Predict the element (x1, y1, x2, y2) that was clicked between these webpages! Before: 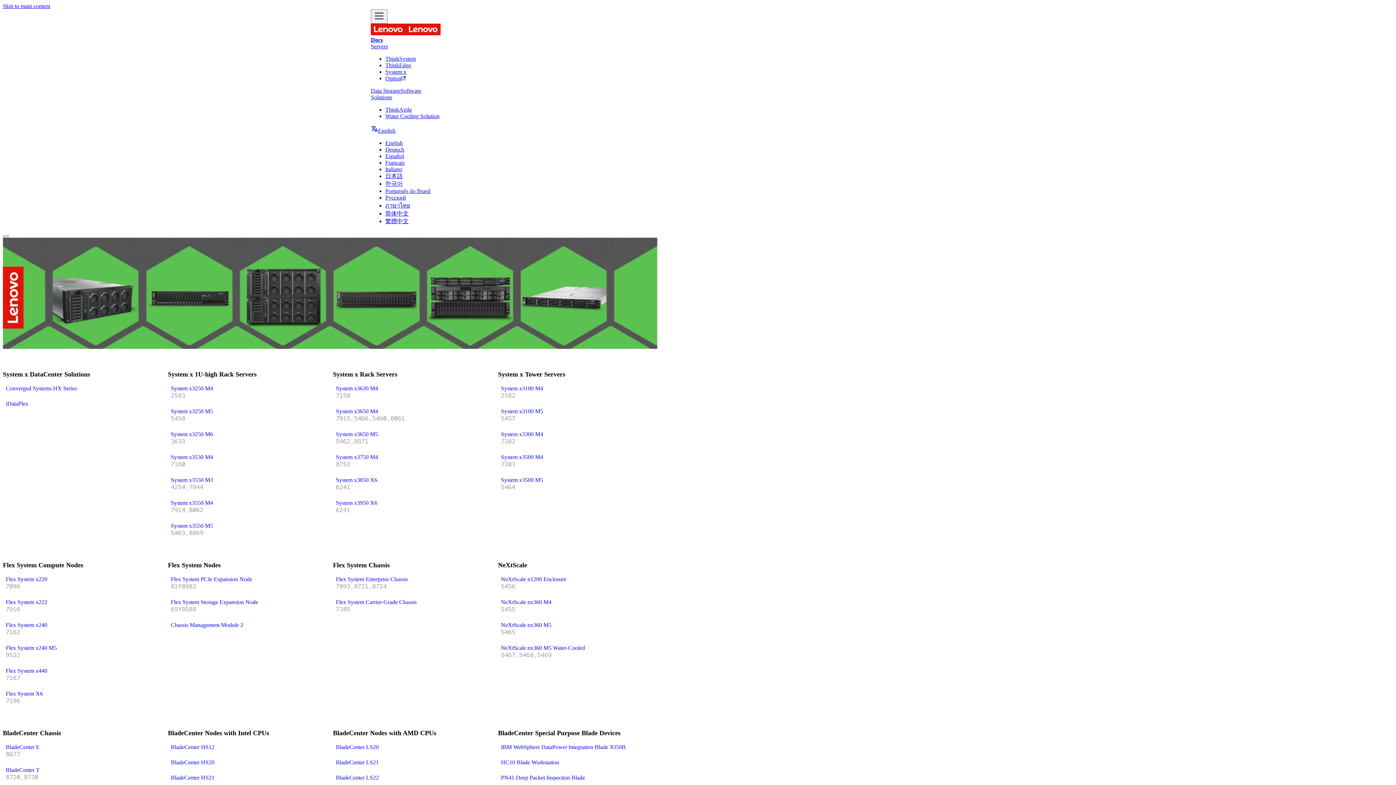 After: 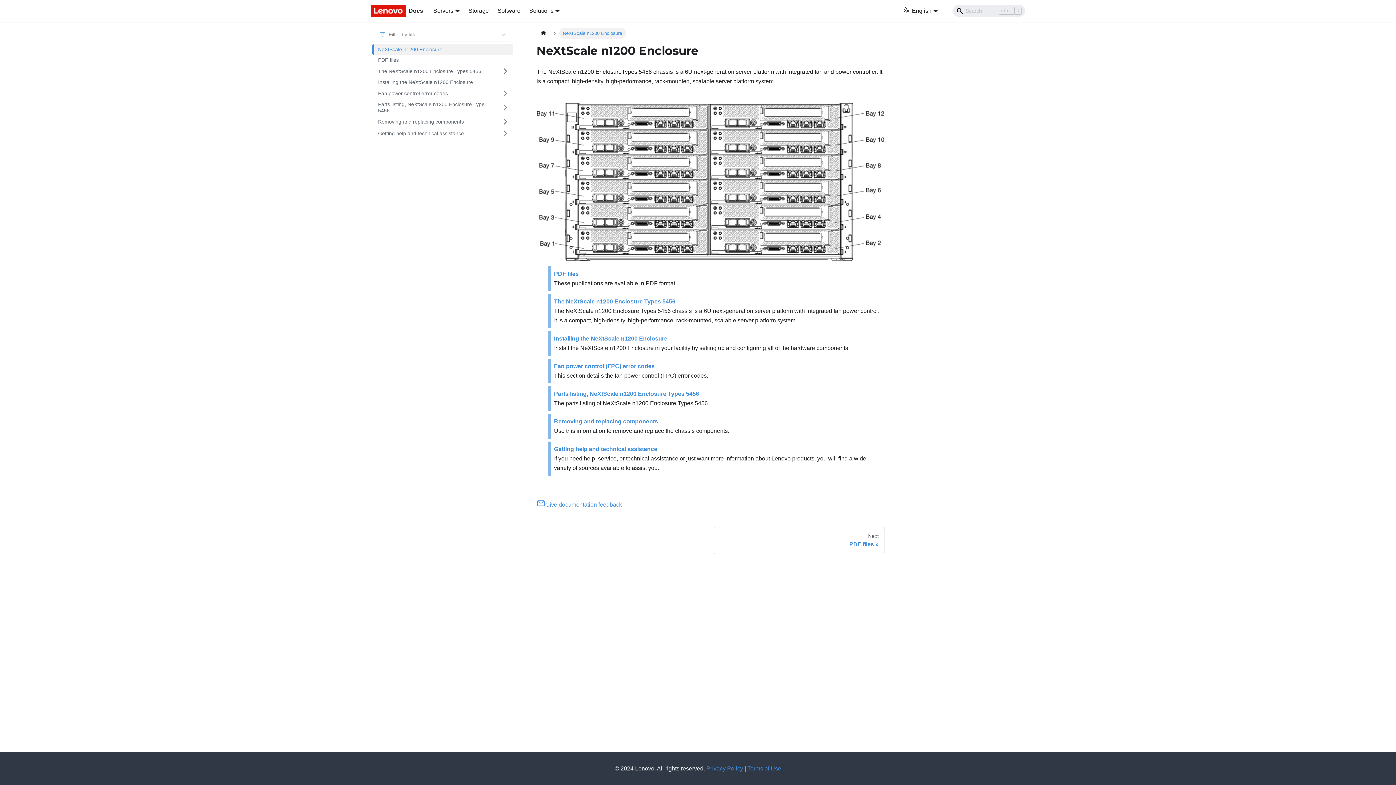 Action: label: NeXtScale n1200 Enclosure
5456 bbox: (501, 576, 648, 590)